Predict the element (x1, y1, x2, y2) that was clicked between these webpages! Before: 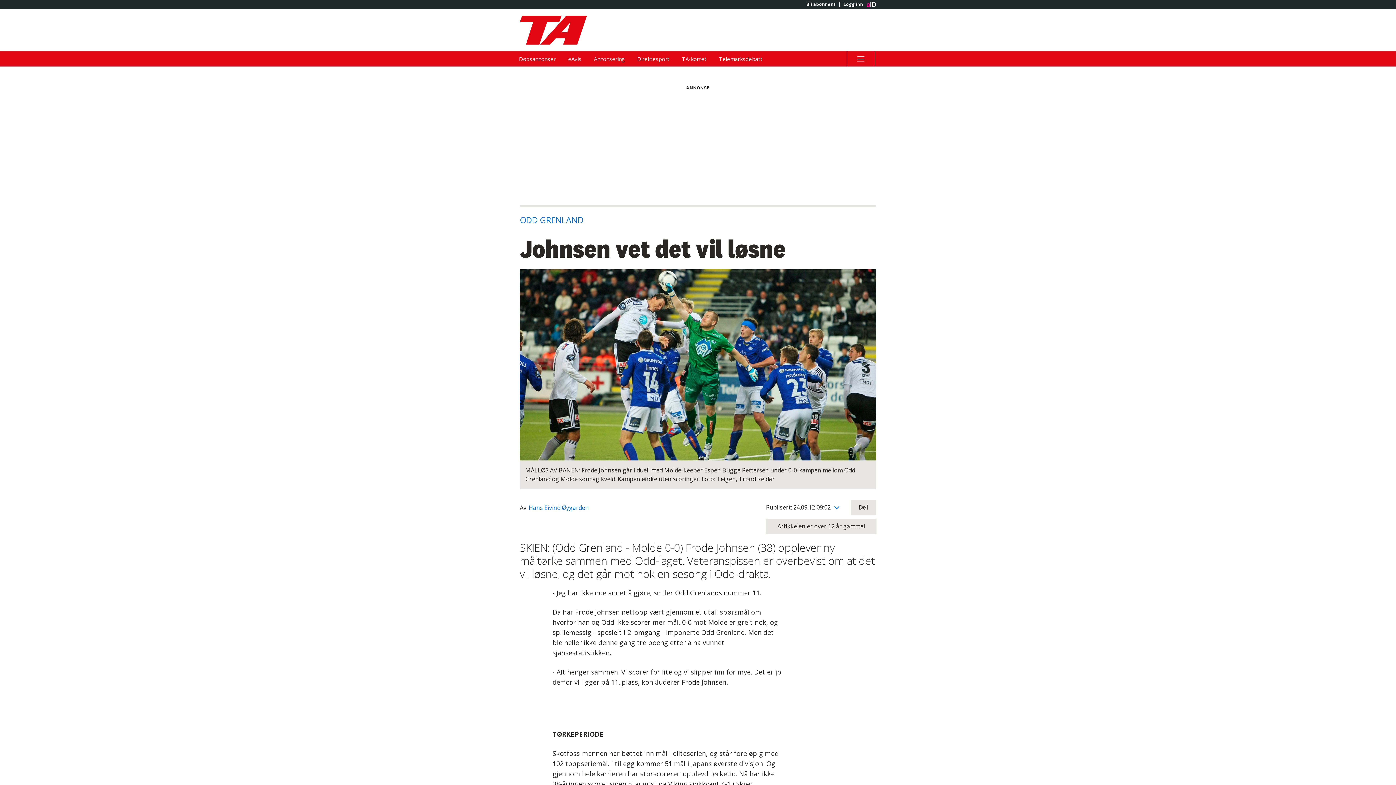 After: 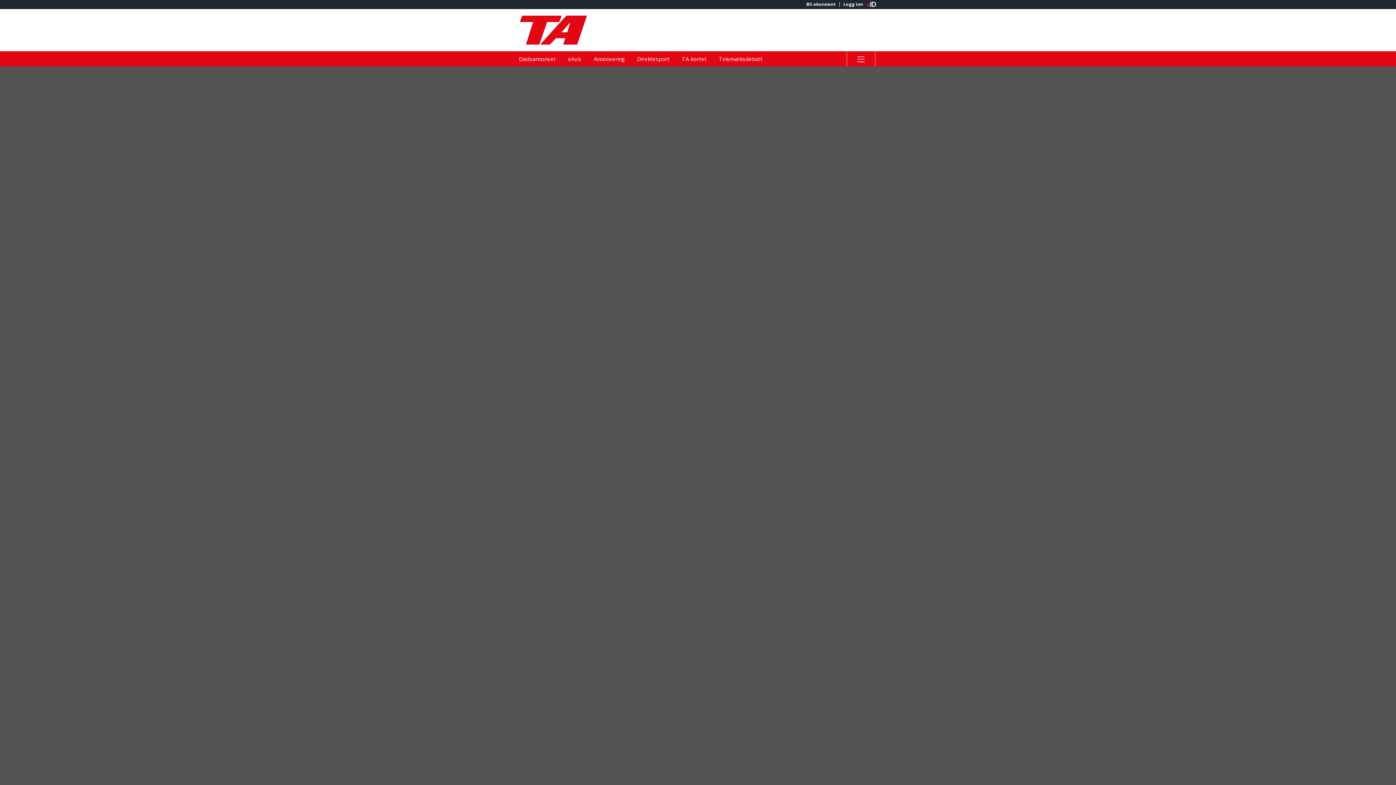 Action: bbox: (513, 51, 561, 66) label: Dødsannonser